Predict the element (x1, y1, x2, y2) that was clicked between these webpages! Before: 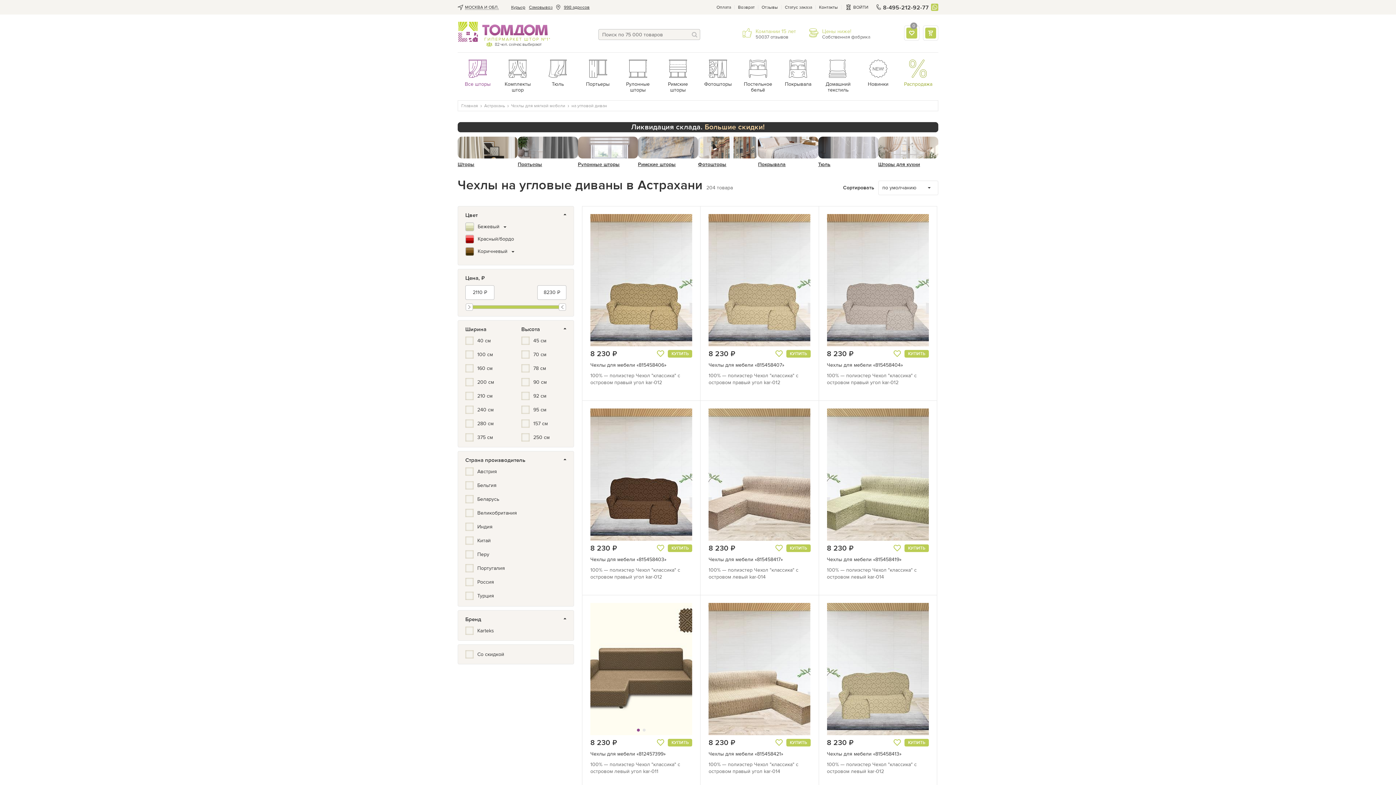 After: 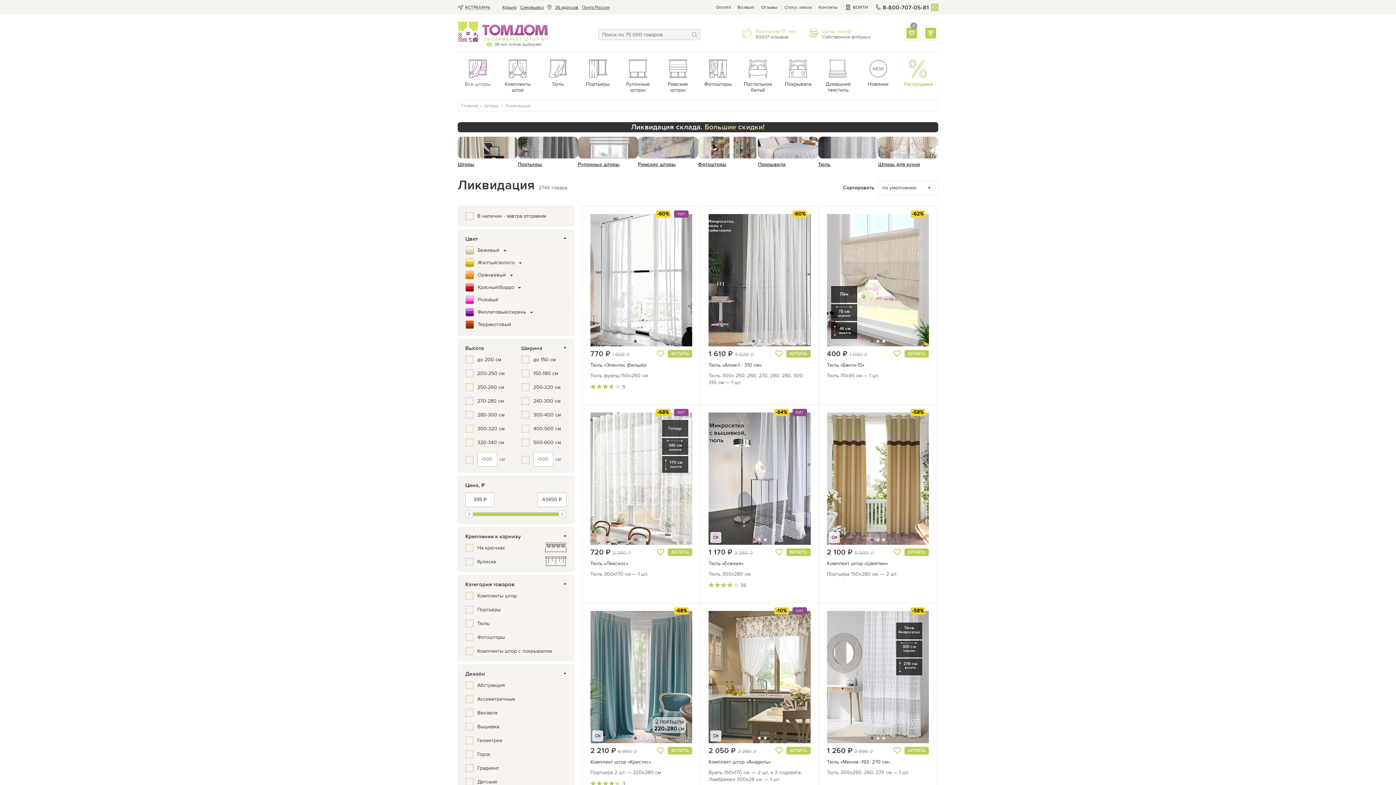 Action: bbox: (457, 132, 517, 168) label: Шторы